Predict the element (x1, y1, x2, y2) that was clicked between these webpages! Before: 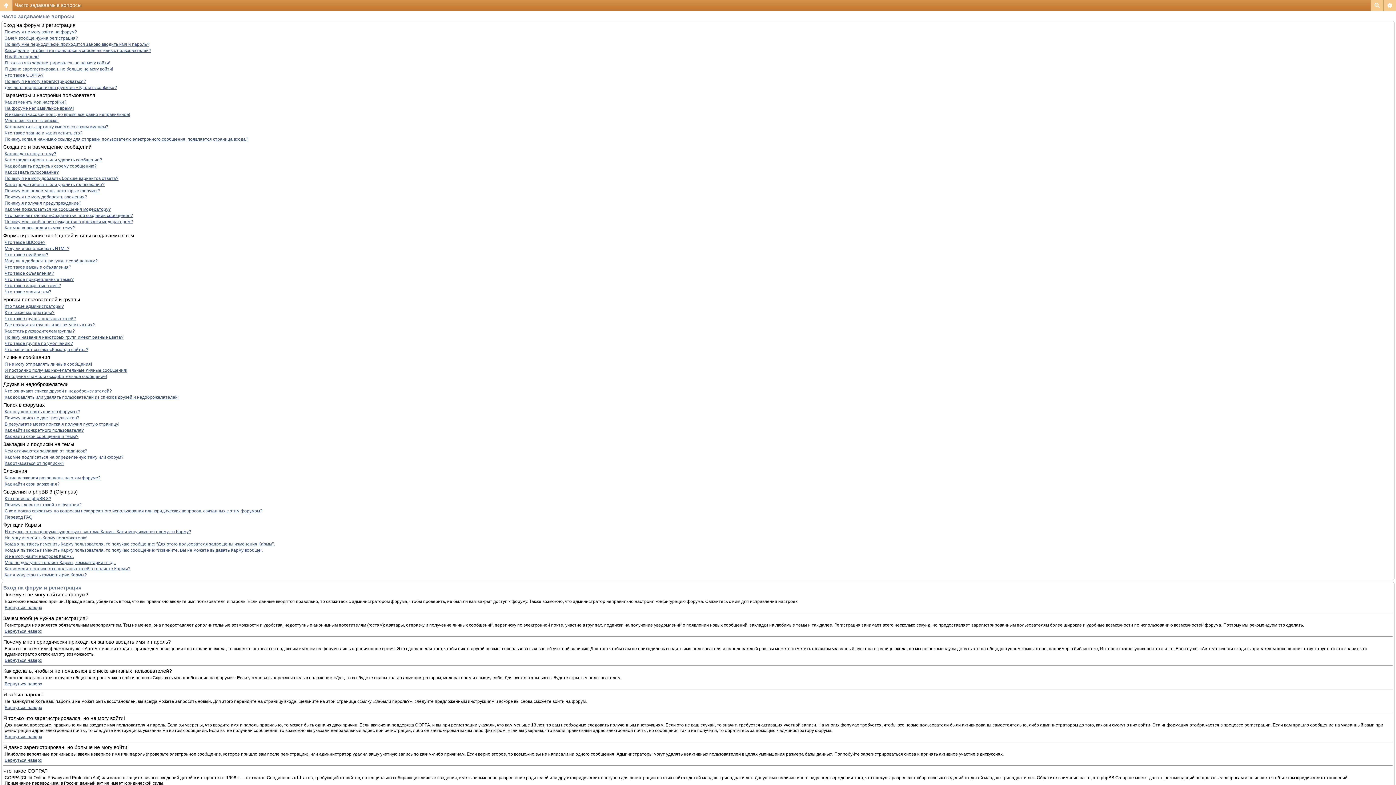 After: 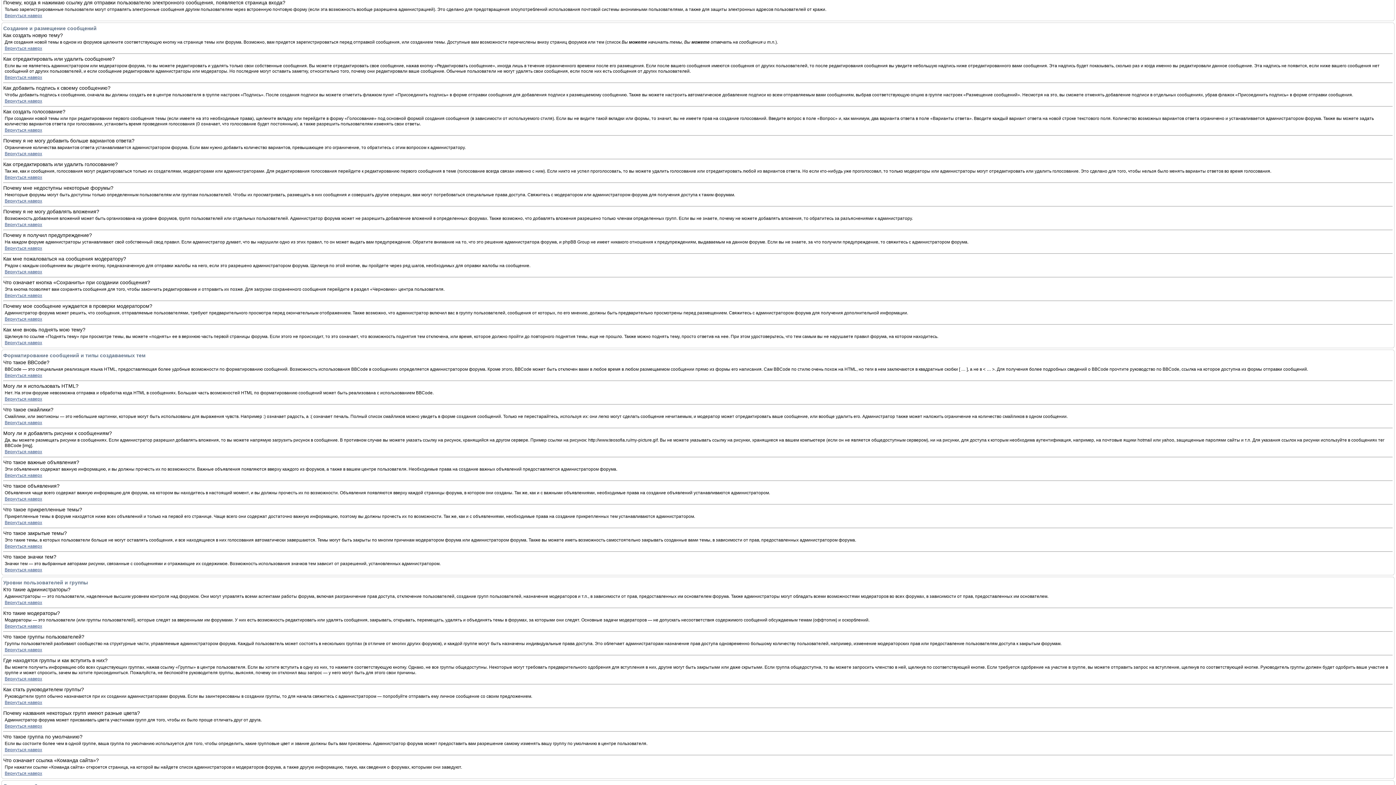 Action: bbox: (4, 136, 248, 141) label: Почему, когда я нажимаю ссылку для отправки пользователю электронного сообщения, появляется страница входа?